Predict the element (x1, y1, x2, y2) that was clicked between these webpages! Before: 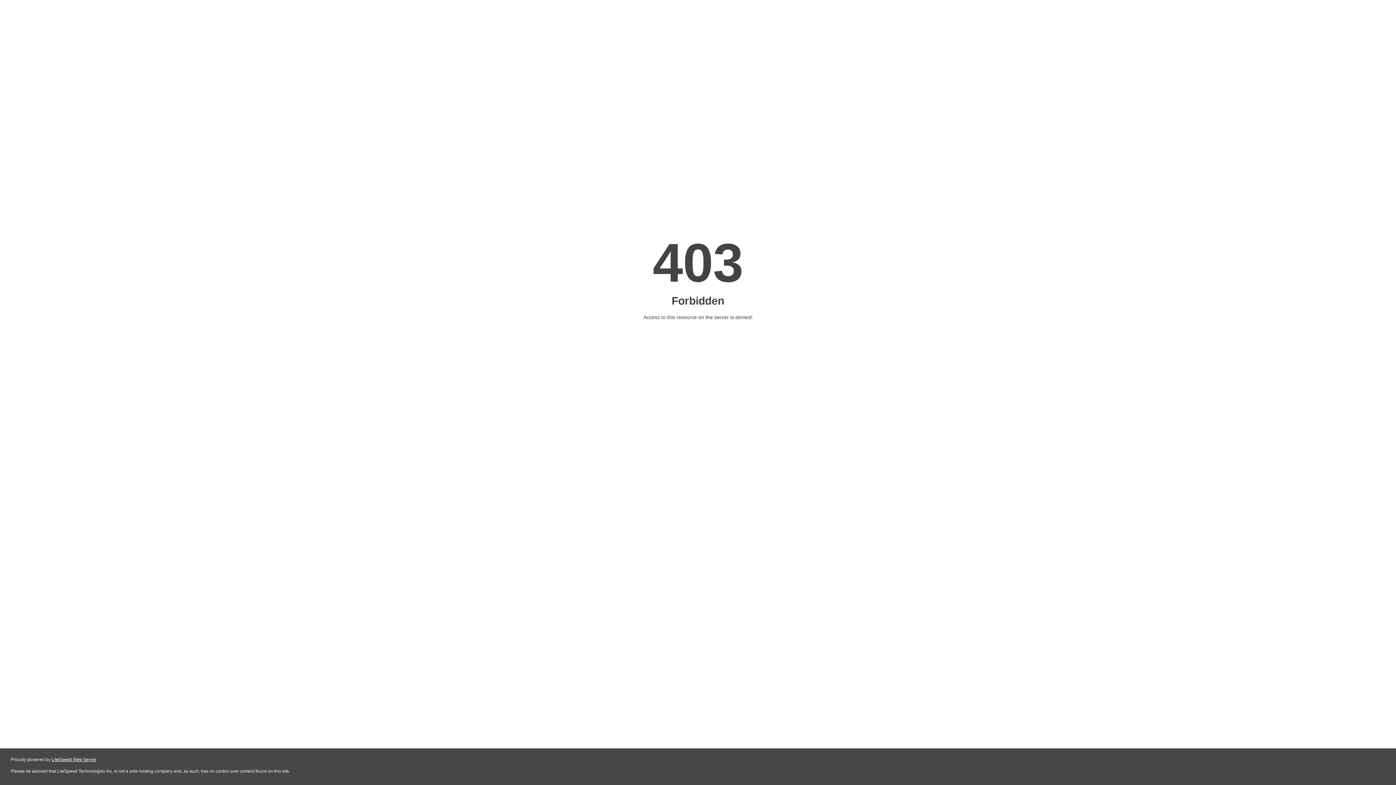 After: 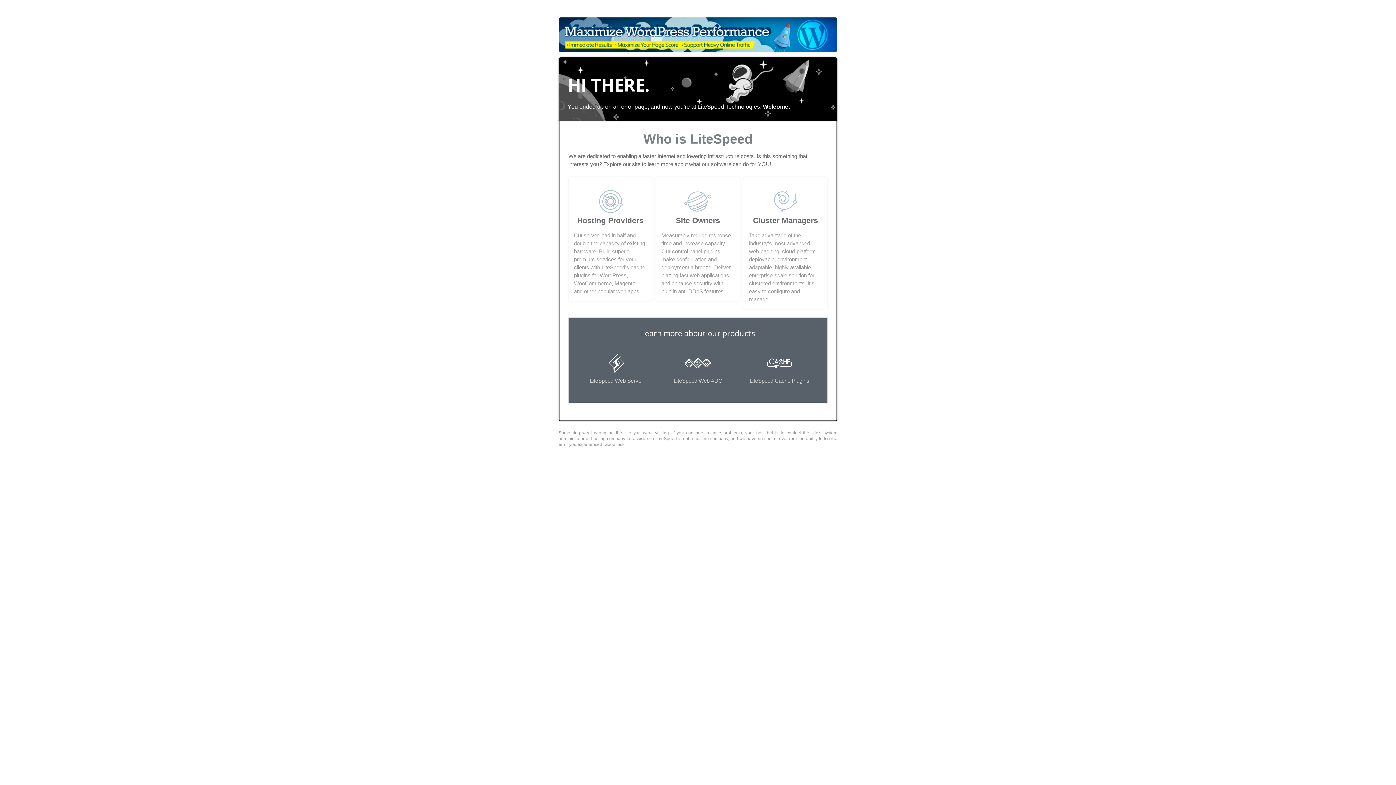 Action: bbox: (51, 757, 96, 762) label: LiteSpeed Web Server